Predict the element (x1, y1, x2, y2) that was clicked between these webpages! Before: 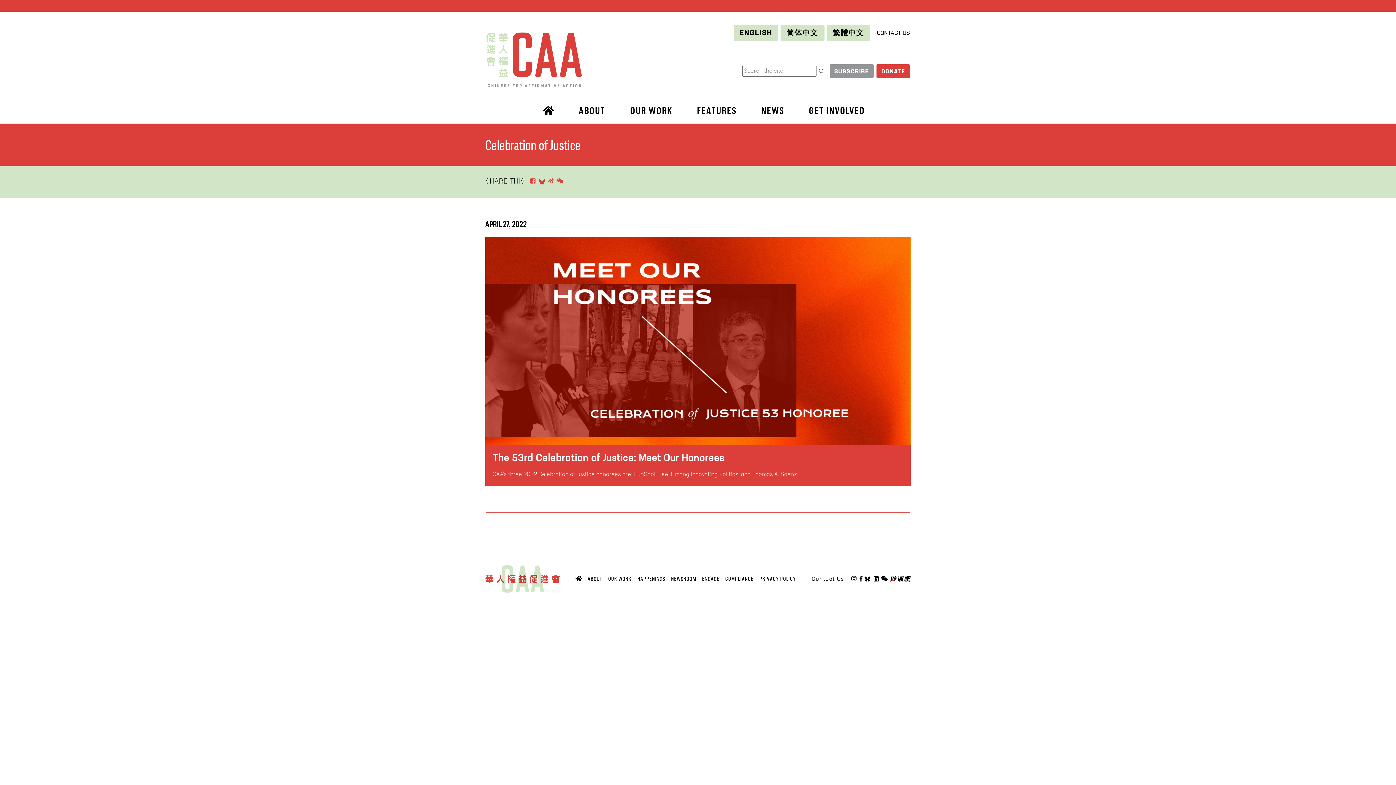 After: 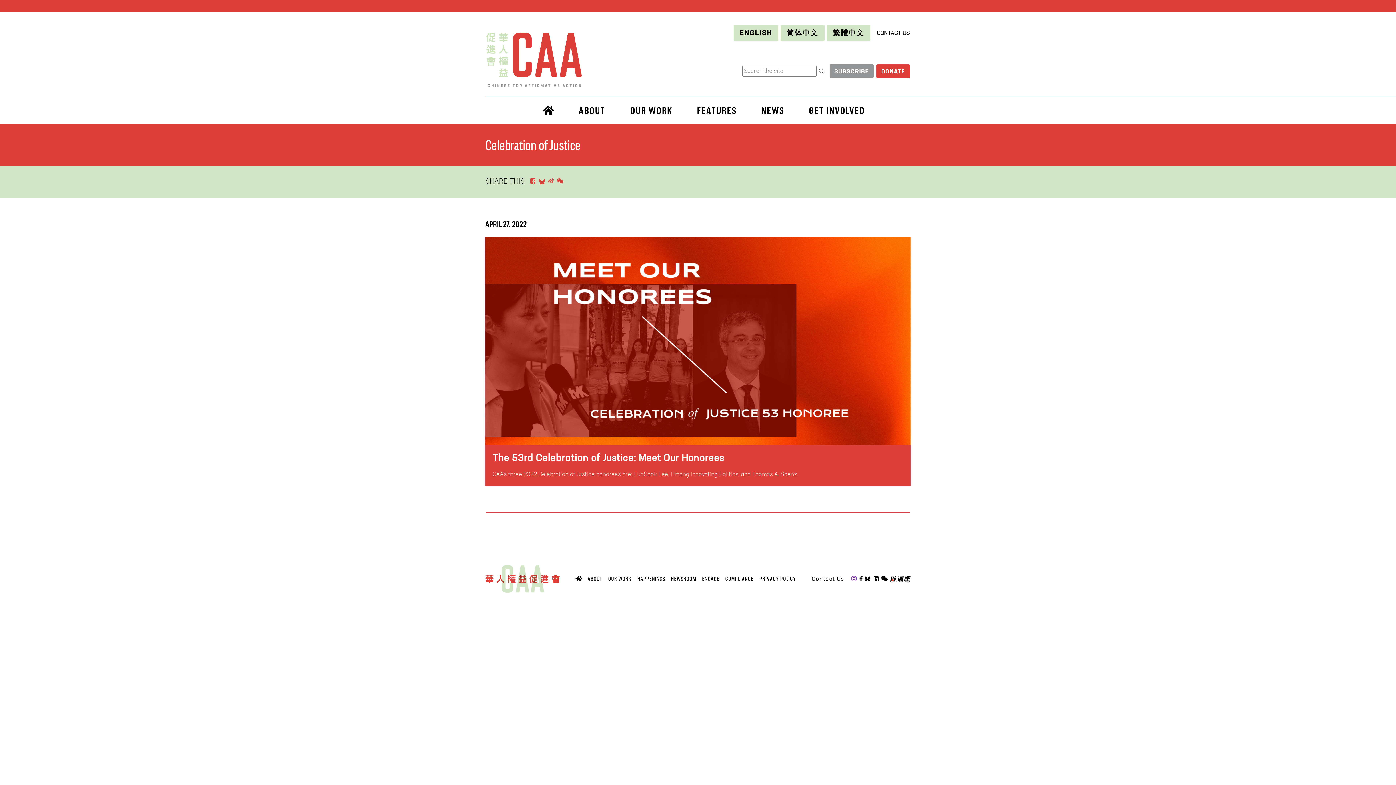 Action: bbox: (851, 575, 857, 582) label: Instagram
 